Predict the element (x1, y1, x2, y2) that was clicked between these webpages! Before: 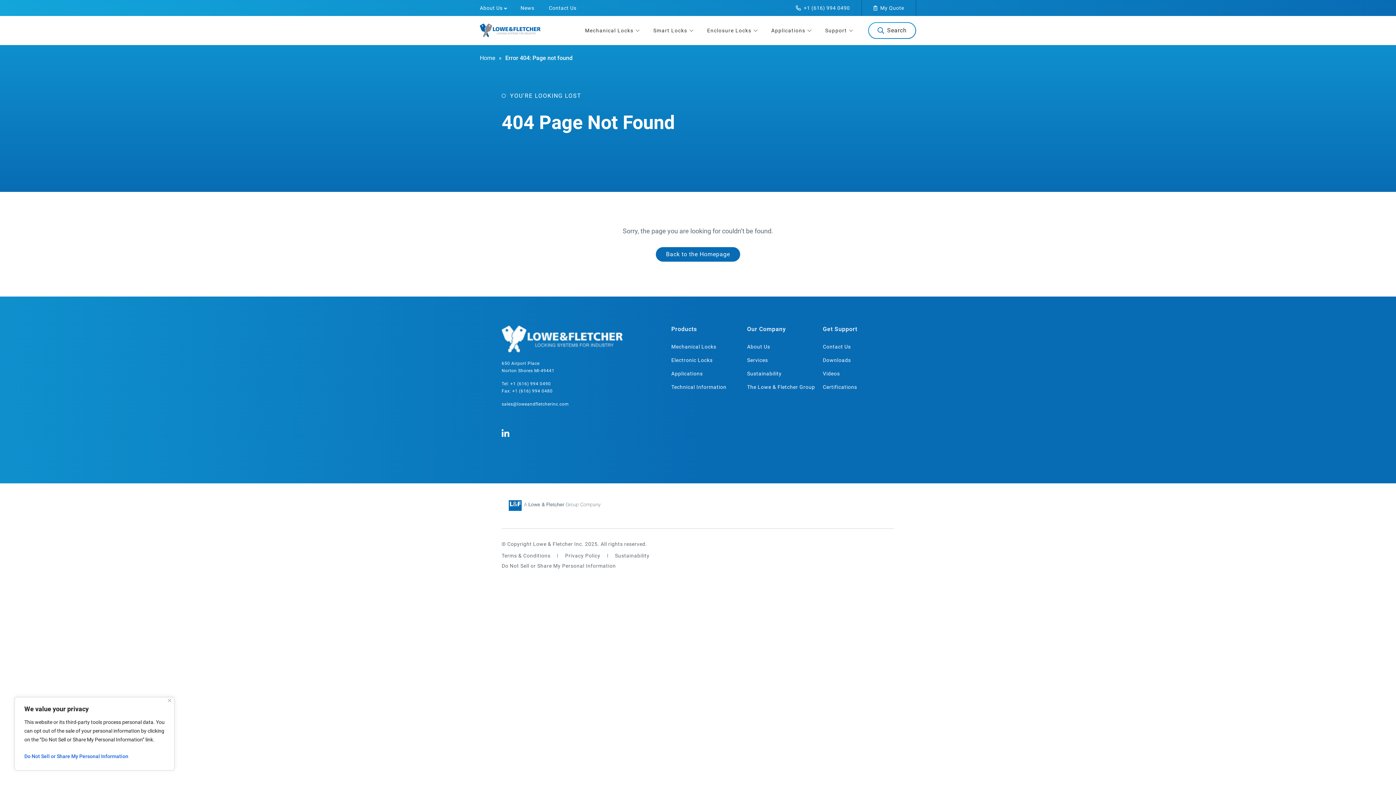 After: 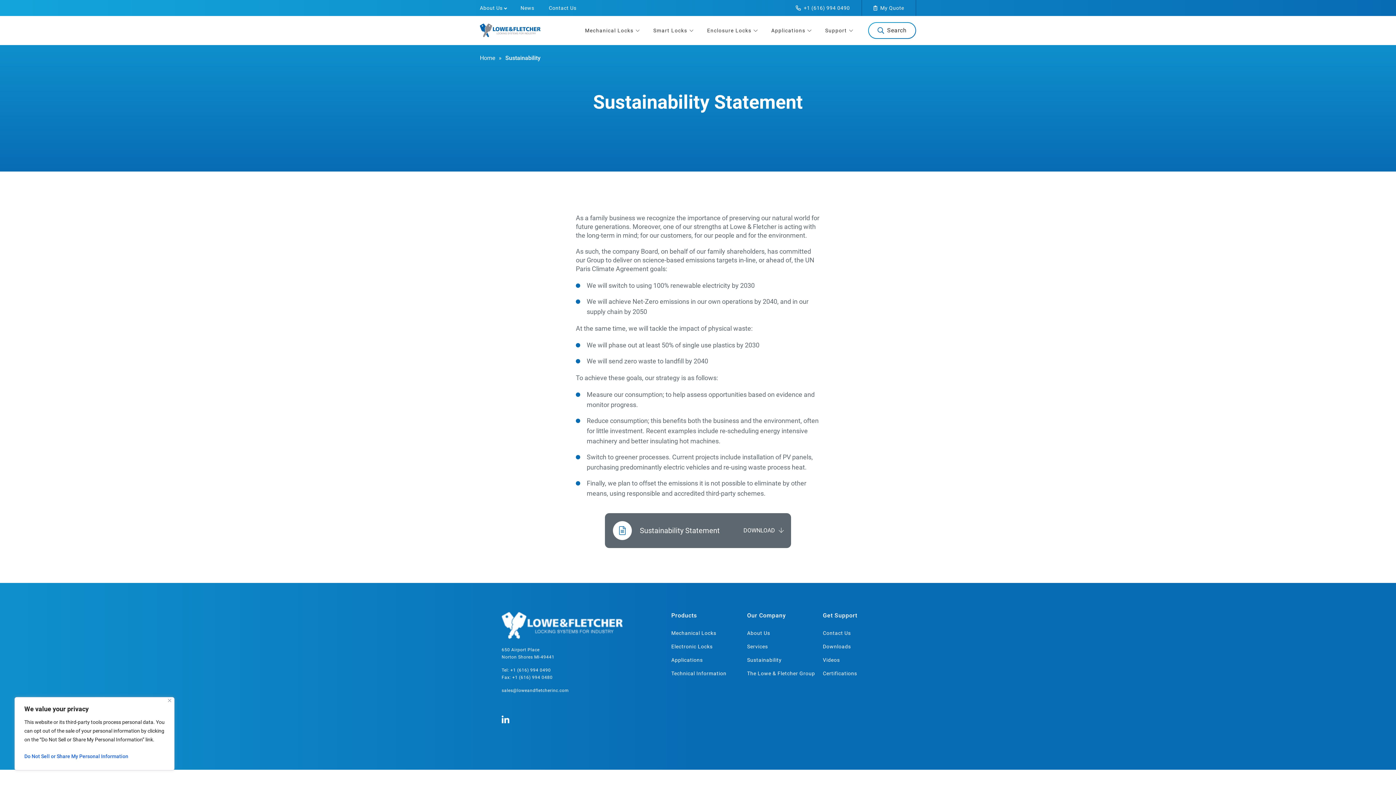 Action: label: Sustainability bbox: (747, 367, 781, 380)